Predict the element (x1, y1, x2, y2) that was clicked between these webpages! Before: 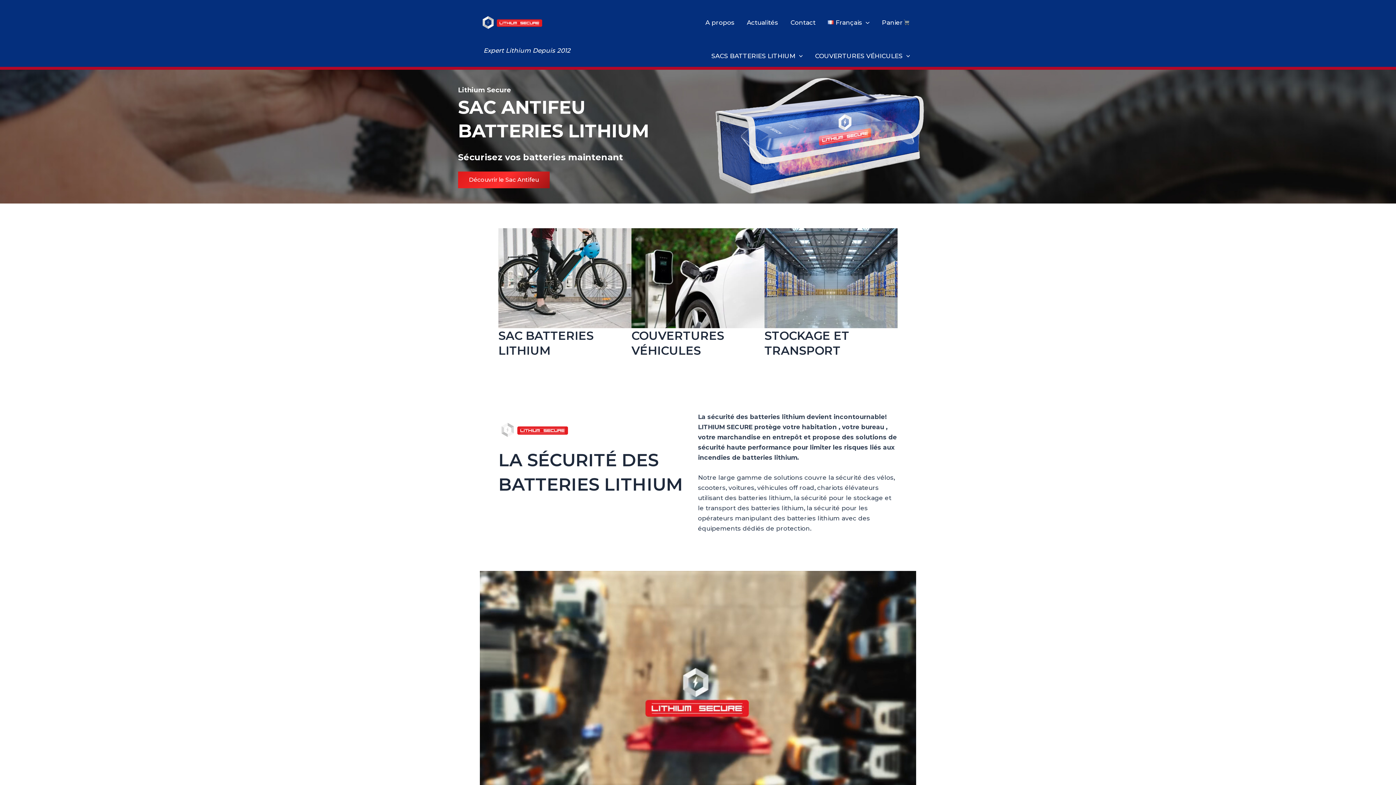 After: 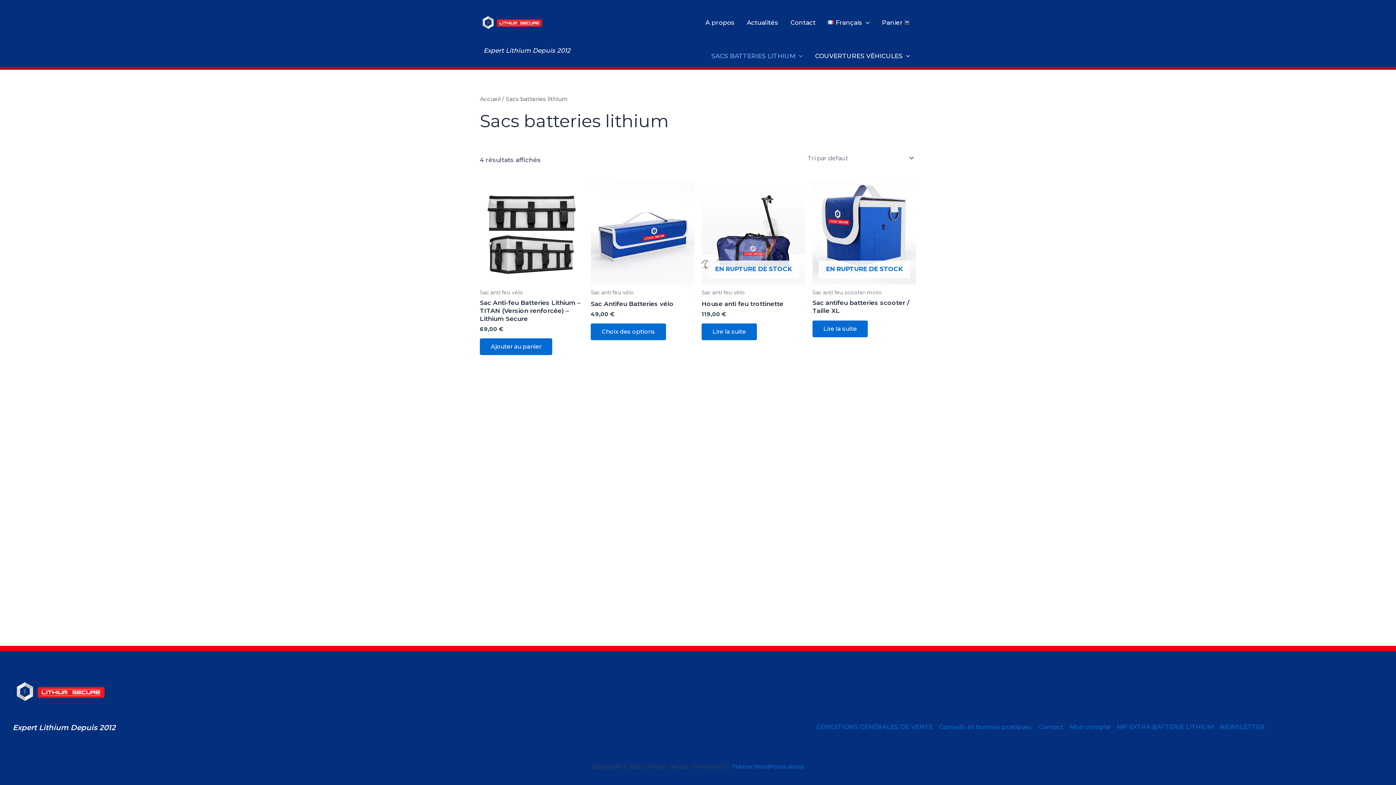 Action: label: SACS BATTERIES LITHIUM bbox: (705, 44, 809, 66)